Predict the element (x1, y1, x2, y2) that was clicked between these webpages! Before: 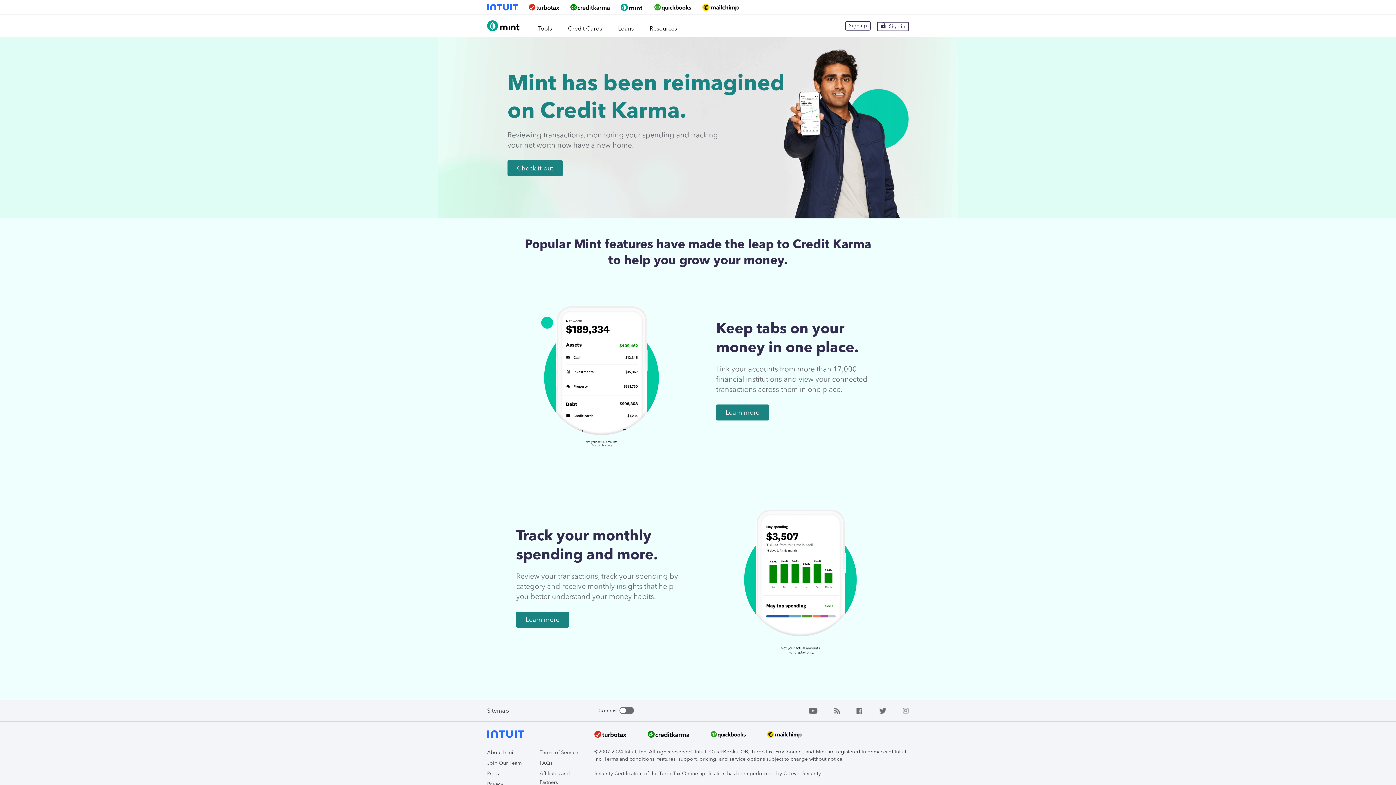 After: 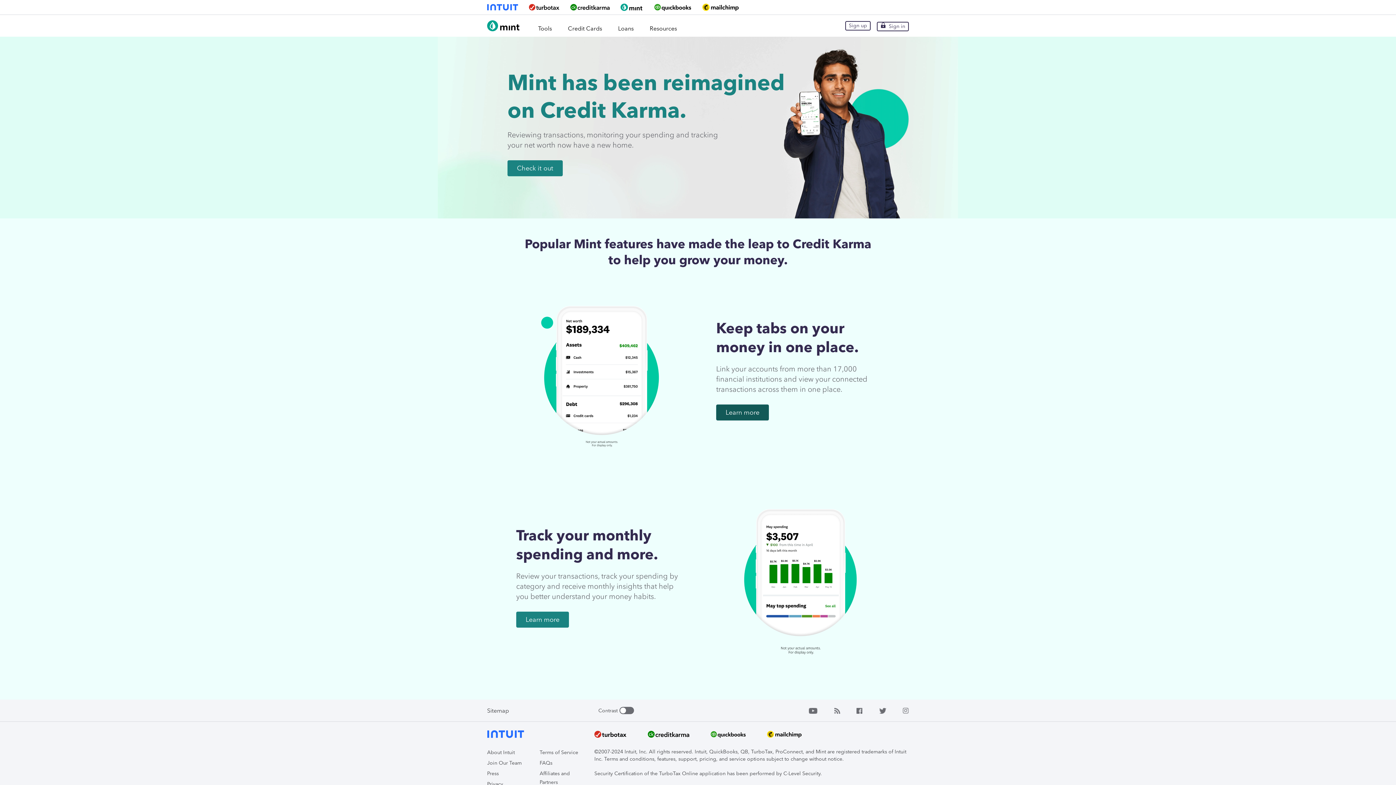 Action: label: Learn more bbox: (716, 404, 769, 420)